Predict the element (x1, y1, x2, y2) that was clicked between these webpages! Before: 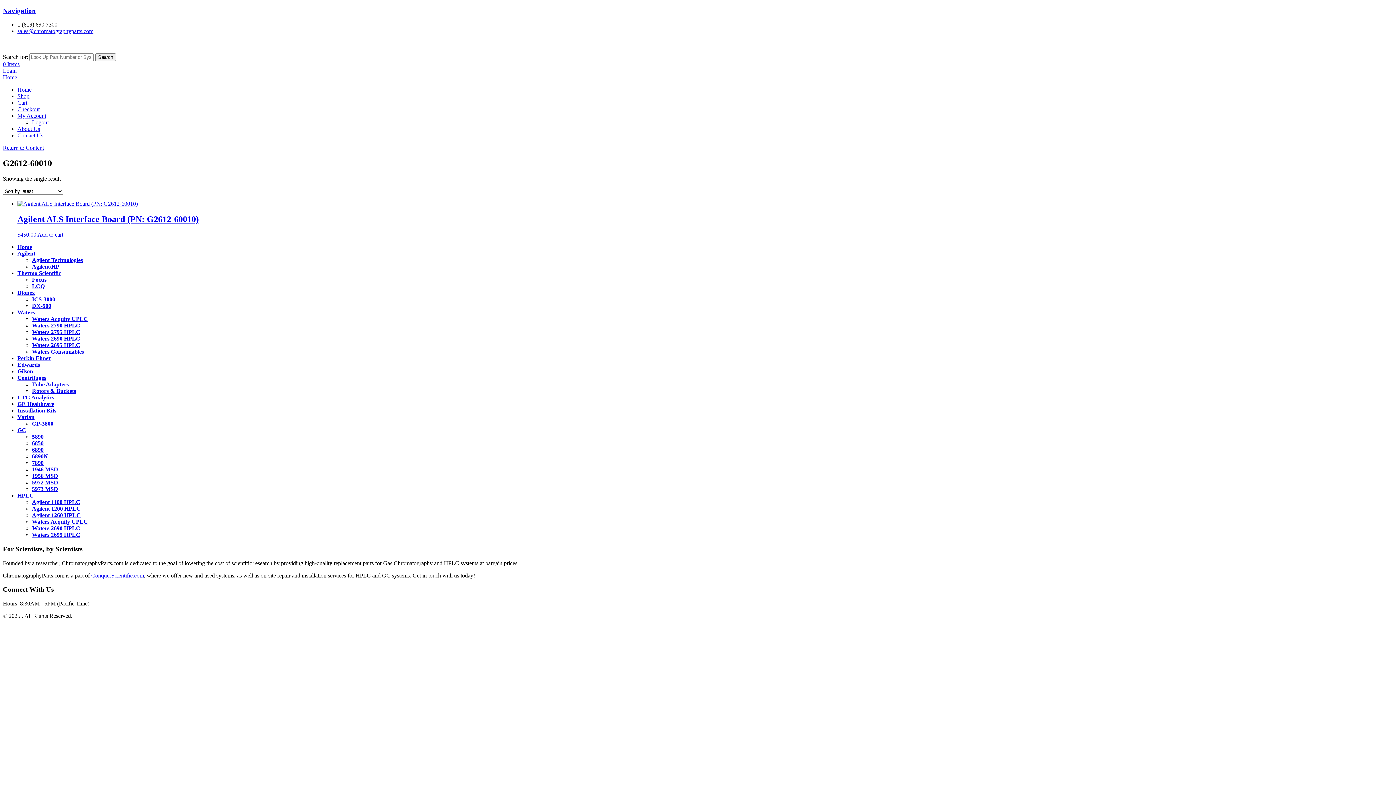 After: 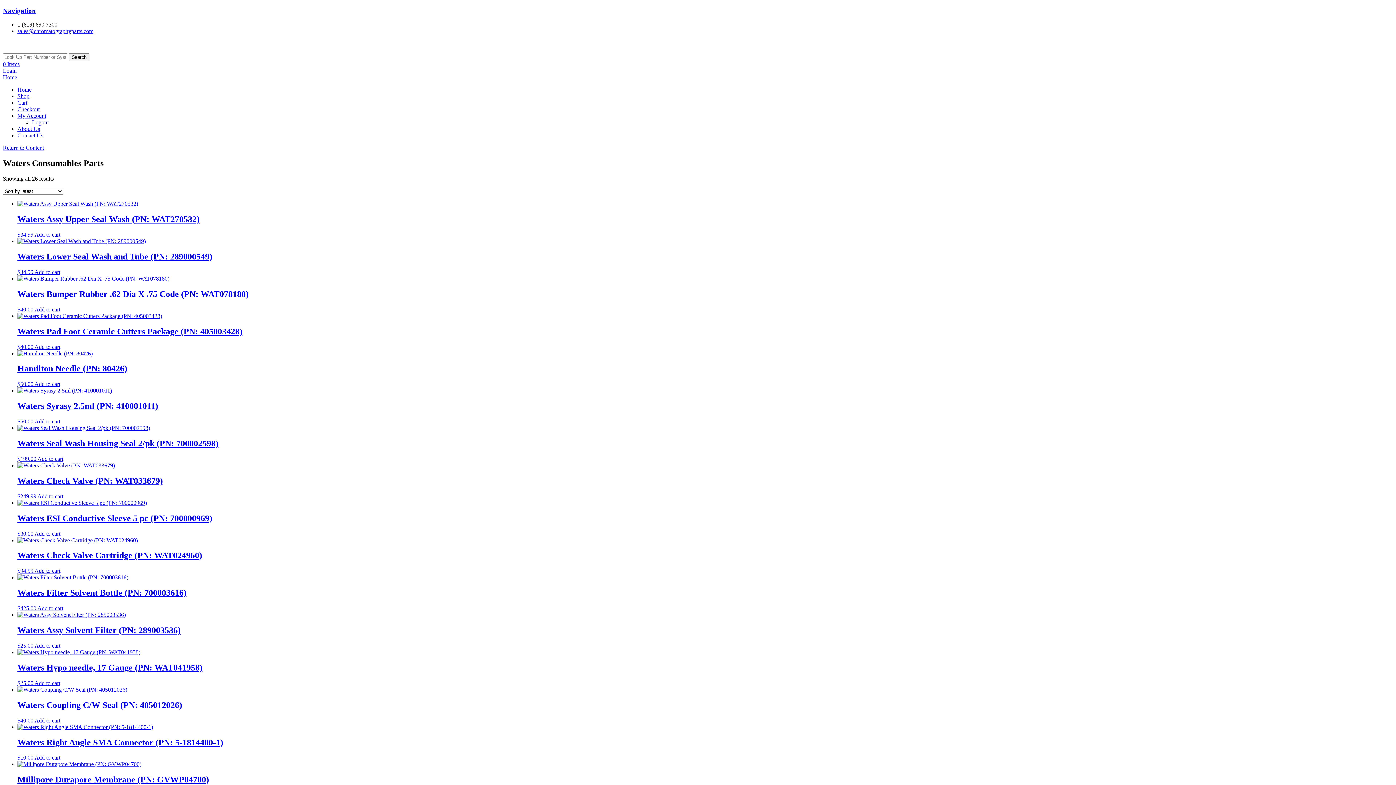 Action: label: Waters Consumables bbox: (32, 348, 84, 354)